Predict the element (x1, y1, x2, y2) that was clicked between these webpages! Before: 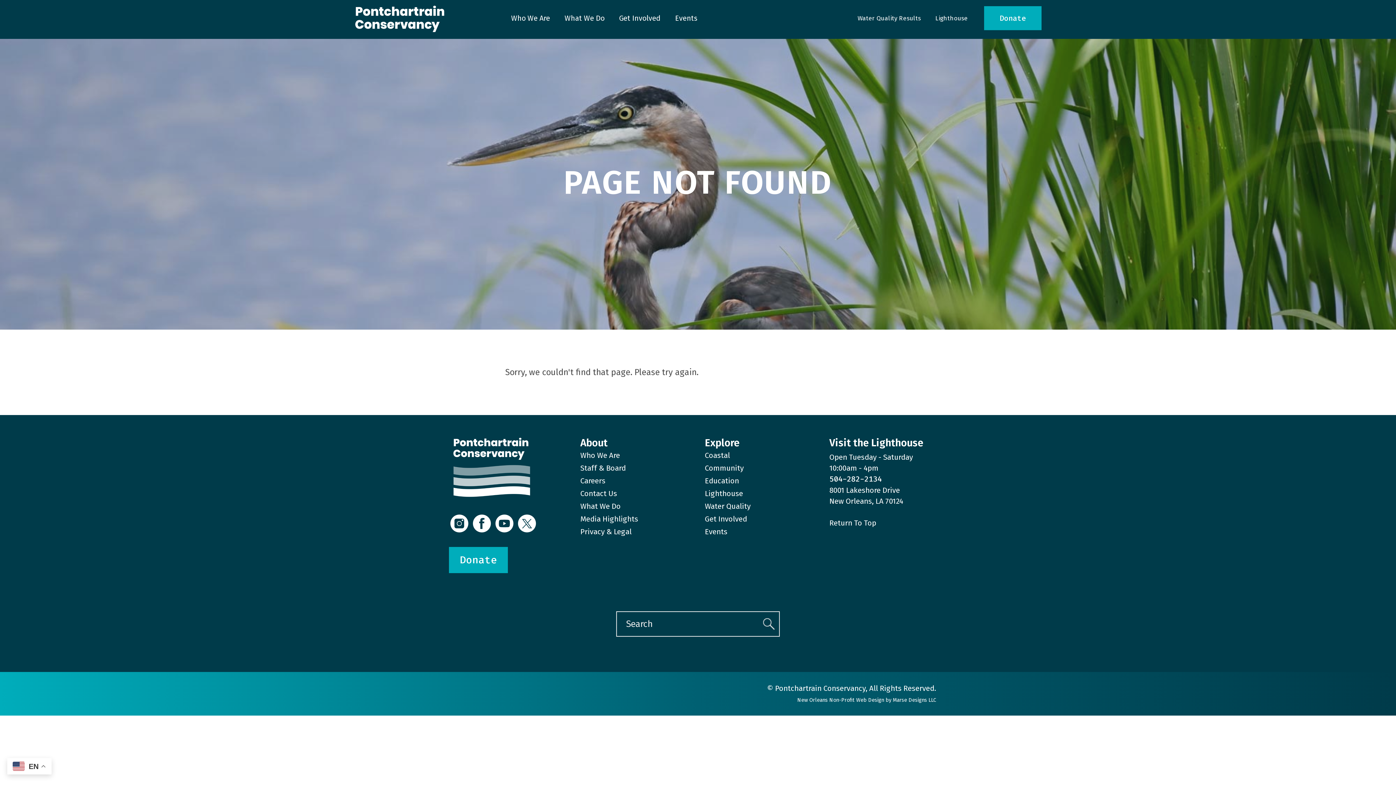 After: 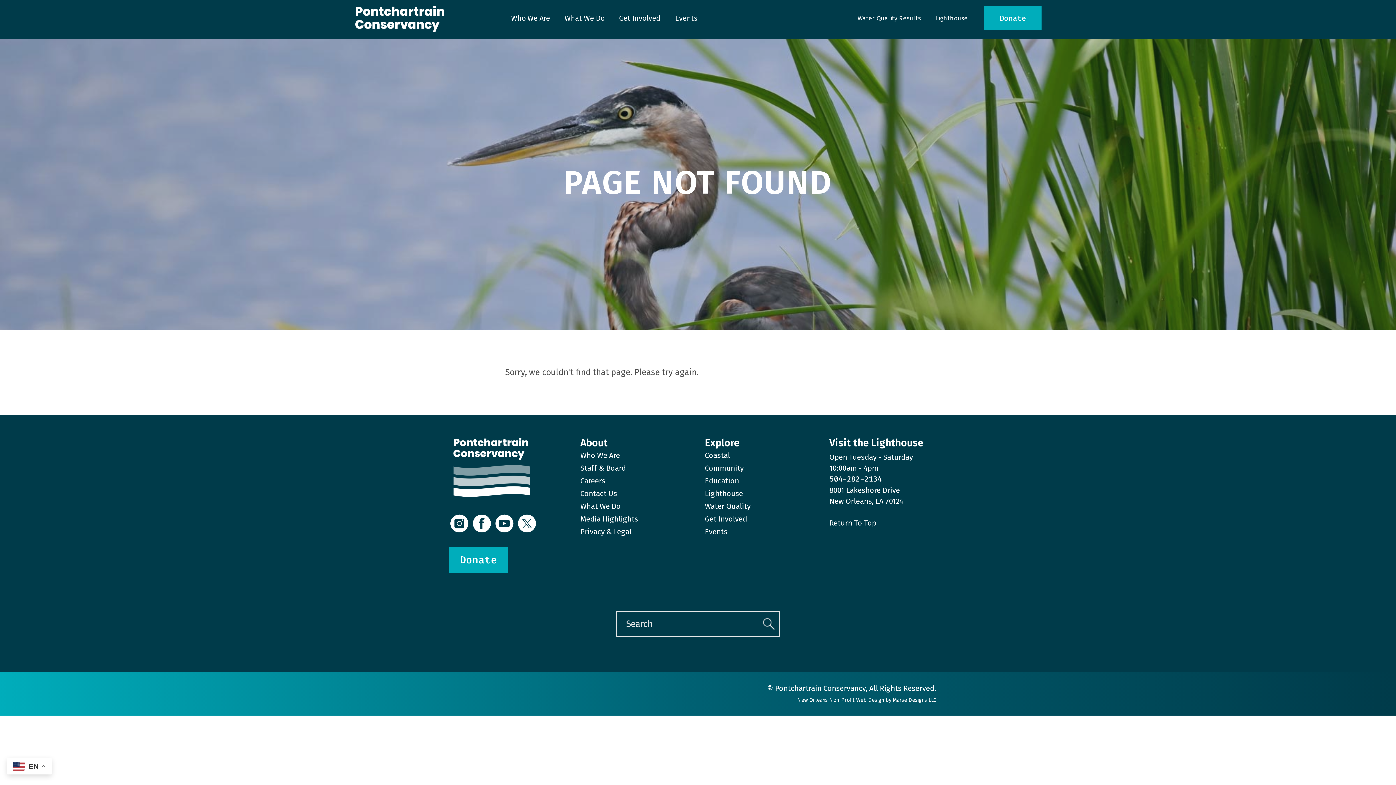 Action: bbox: (449, 518, 469, 527)